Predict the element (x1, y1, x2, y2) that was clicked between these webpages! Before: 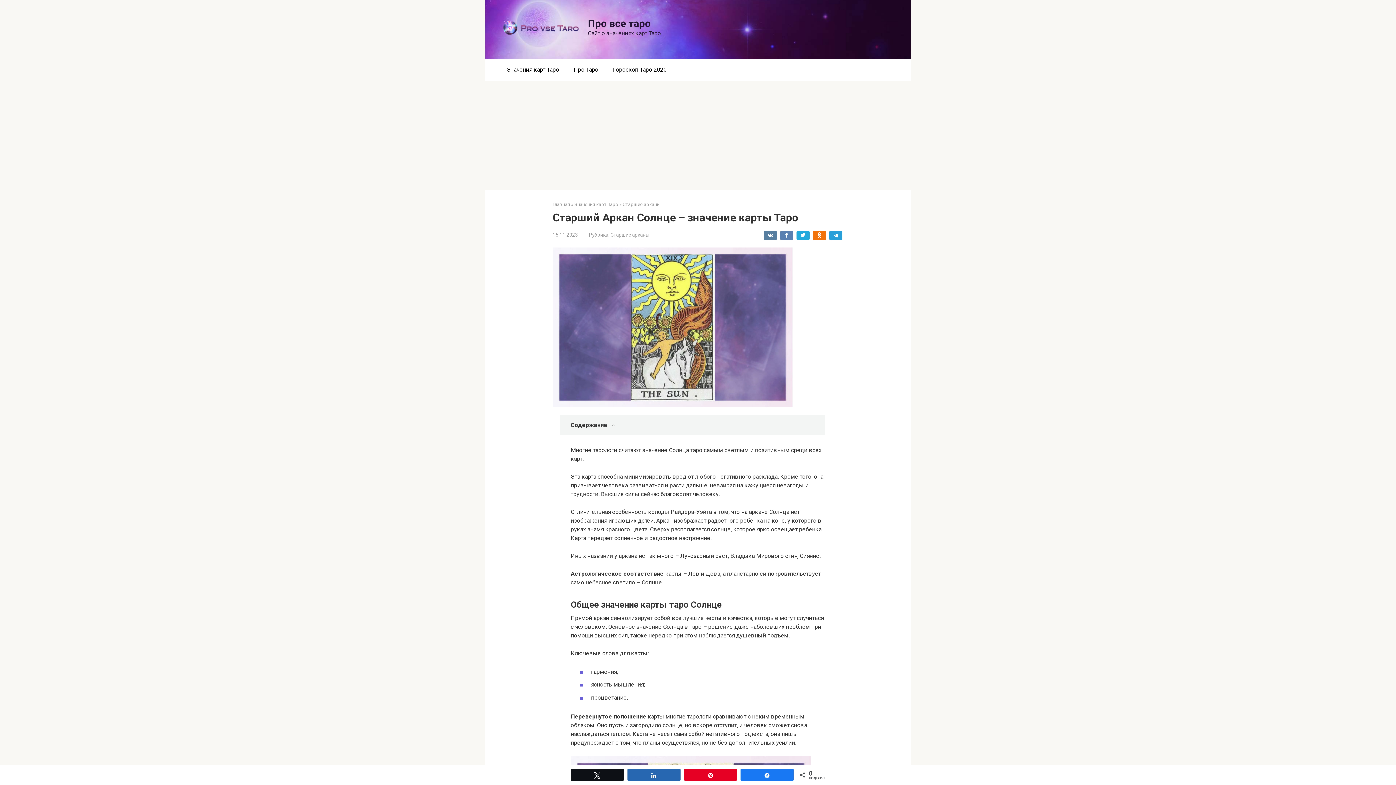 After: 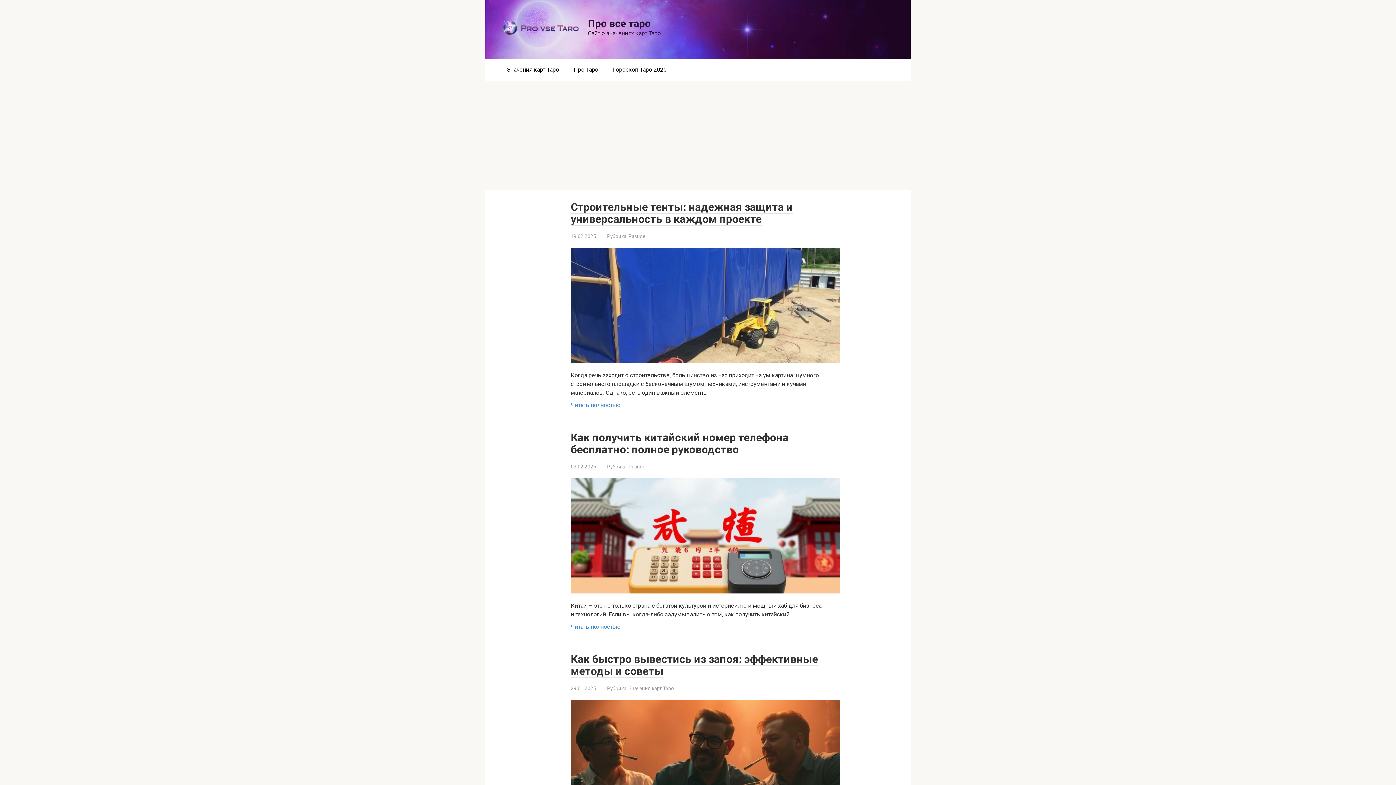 Action: label: Про все таро bbox: (588, 17, 650, 29)